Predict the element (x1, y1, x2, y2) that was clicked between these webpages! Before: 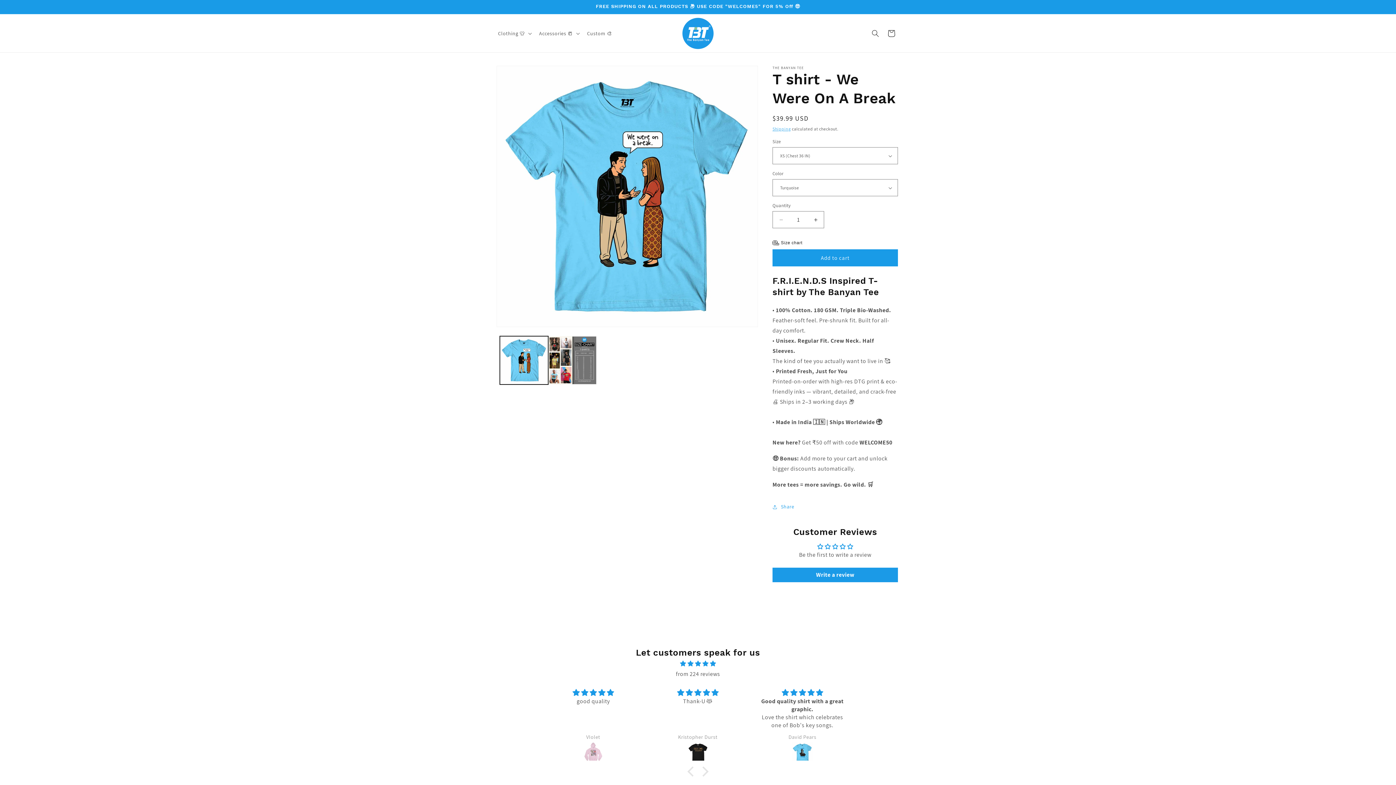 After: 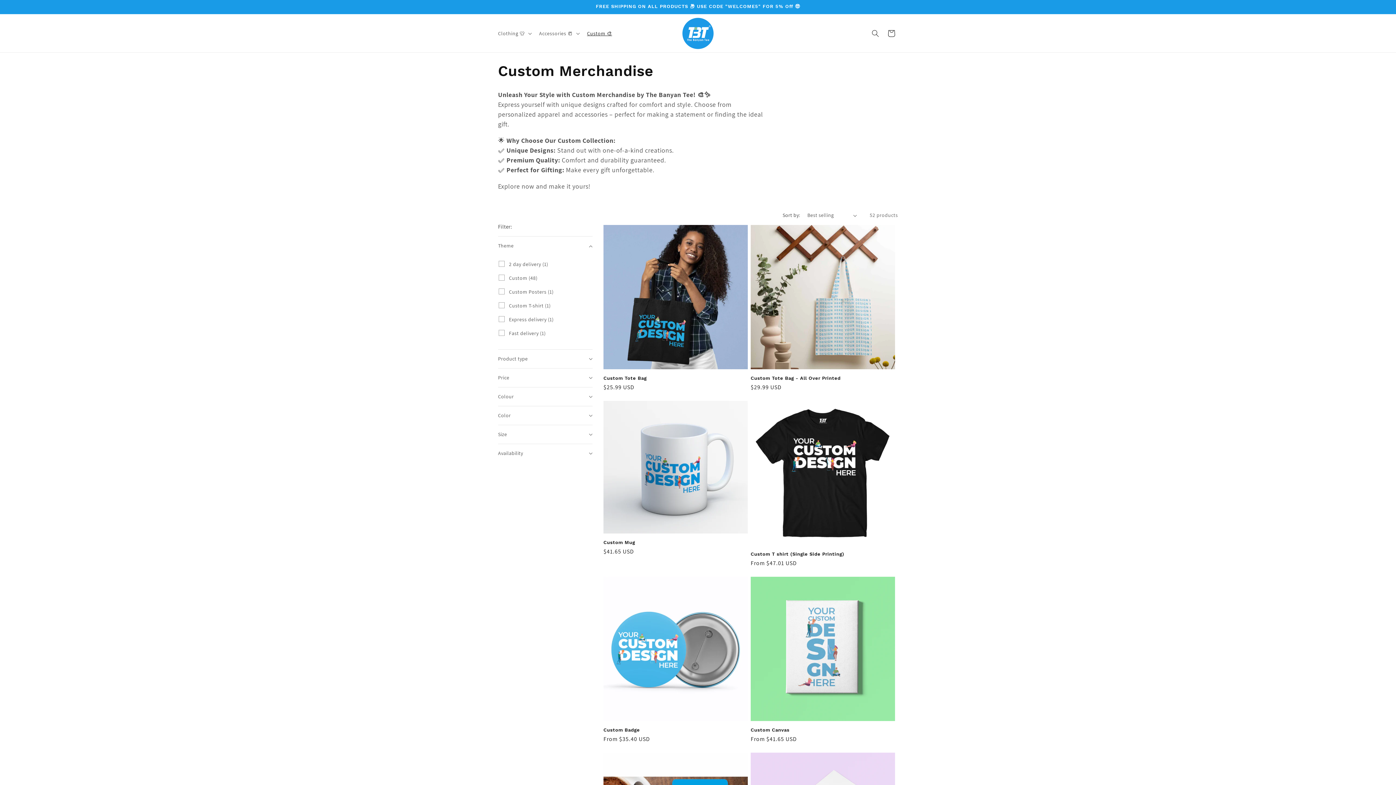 Action: label: Custom 🎨 bbox: (582, 25, 616, 40)